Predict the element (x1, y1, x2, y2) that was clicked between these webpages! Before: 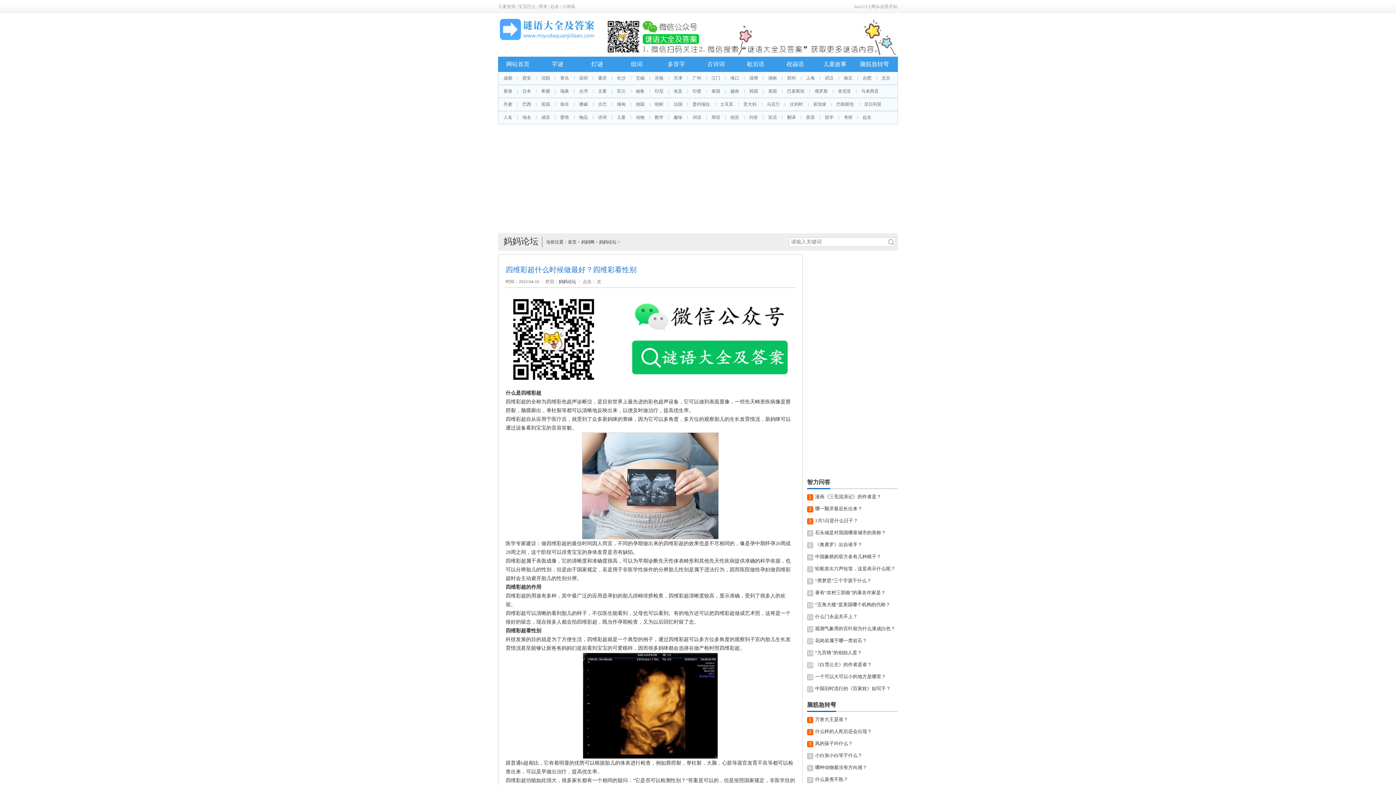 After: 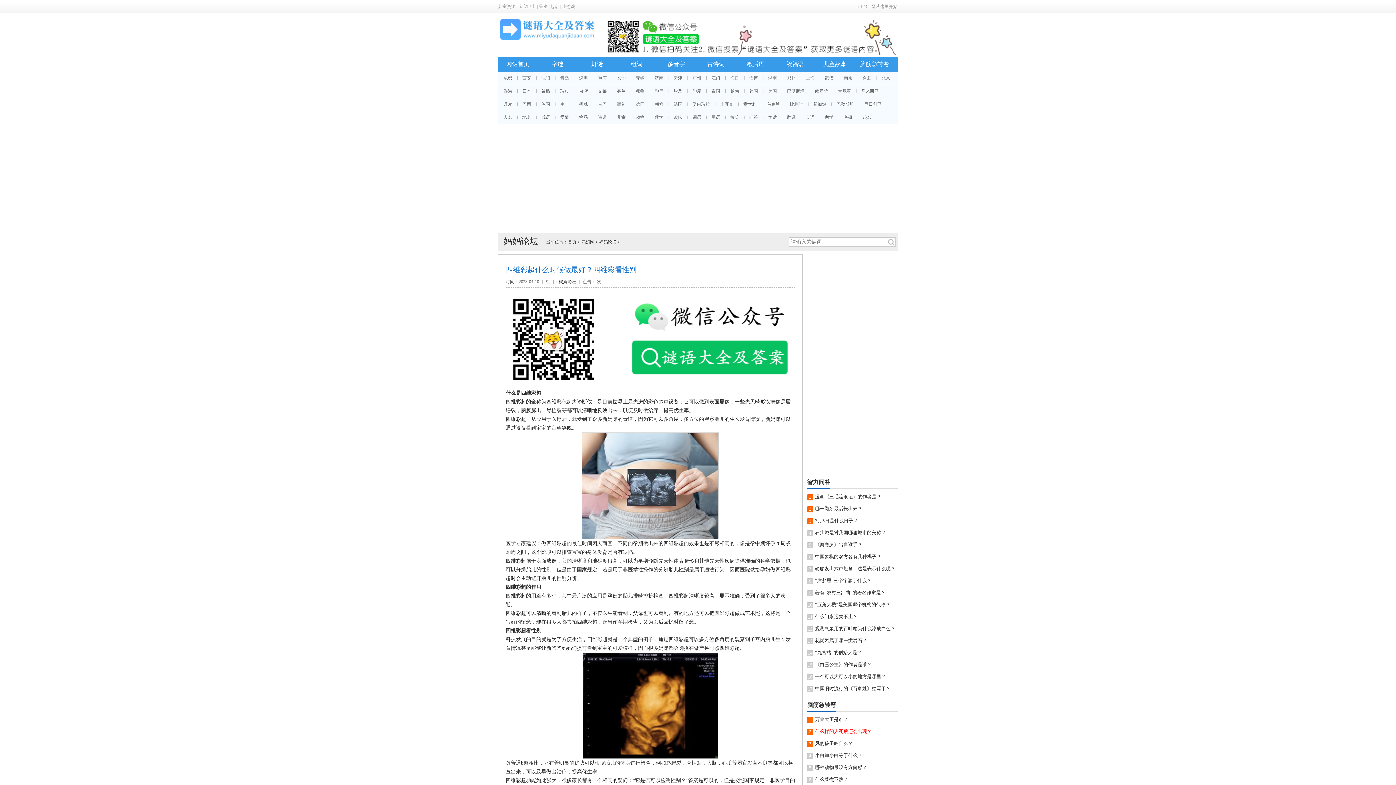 Action: label: 什么样的人死后还会出现？ bbox: (815, 729, 872, 734)